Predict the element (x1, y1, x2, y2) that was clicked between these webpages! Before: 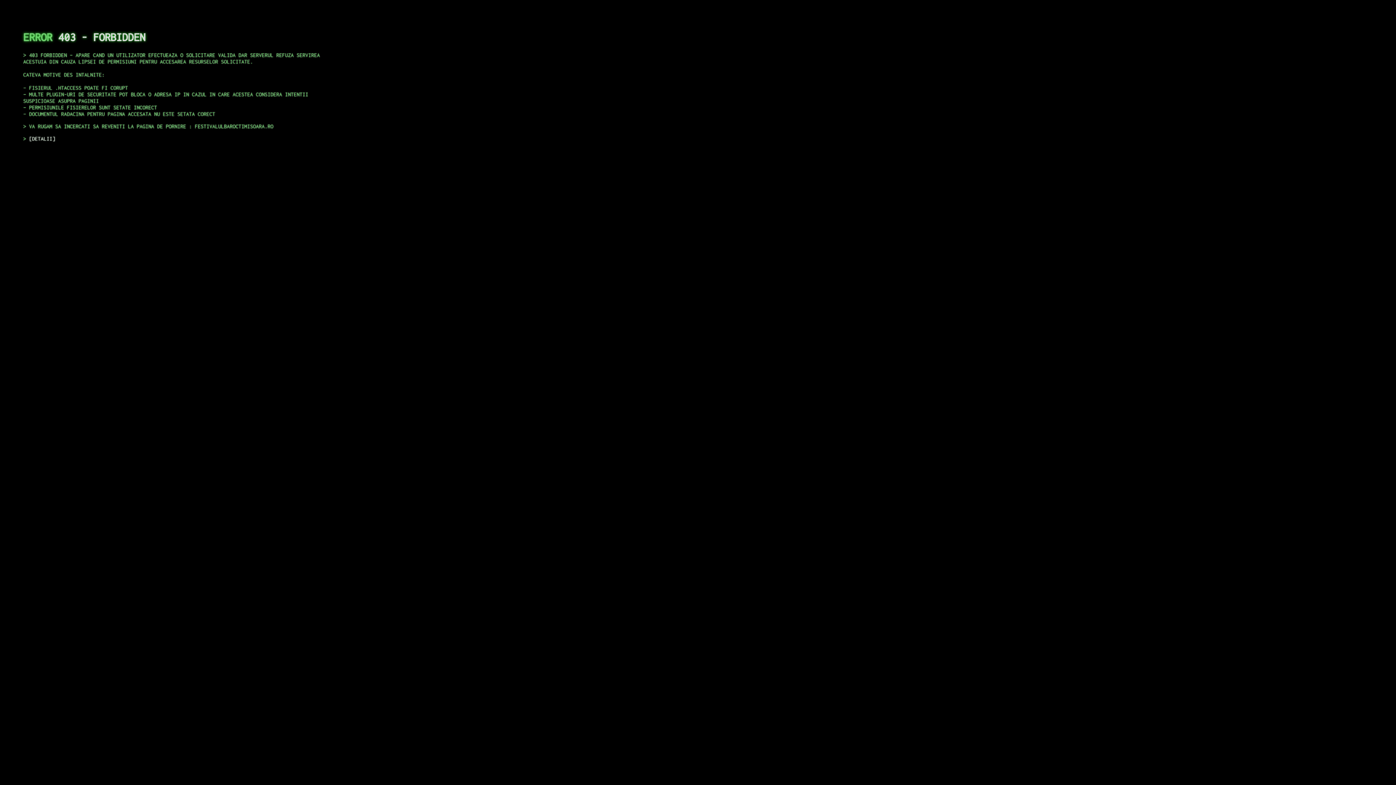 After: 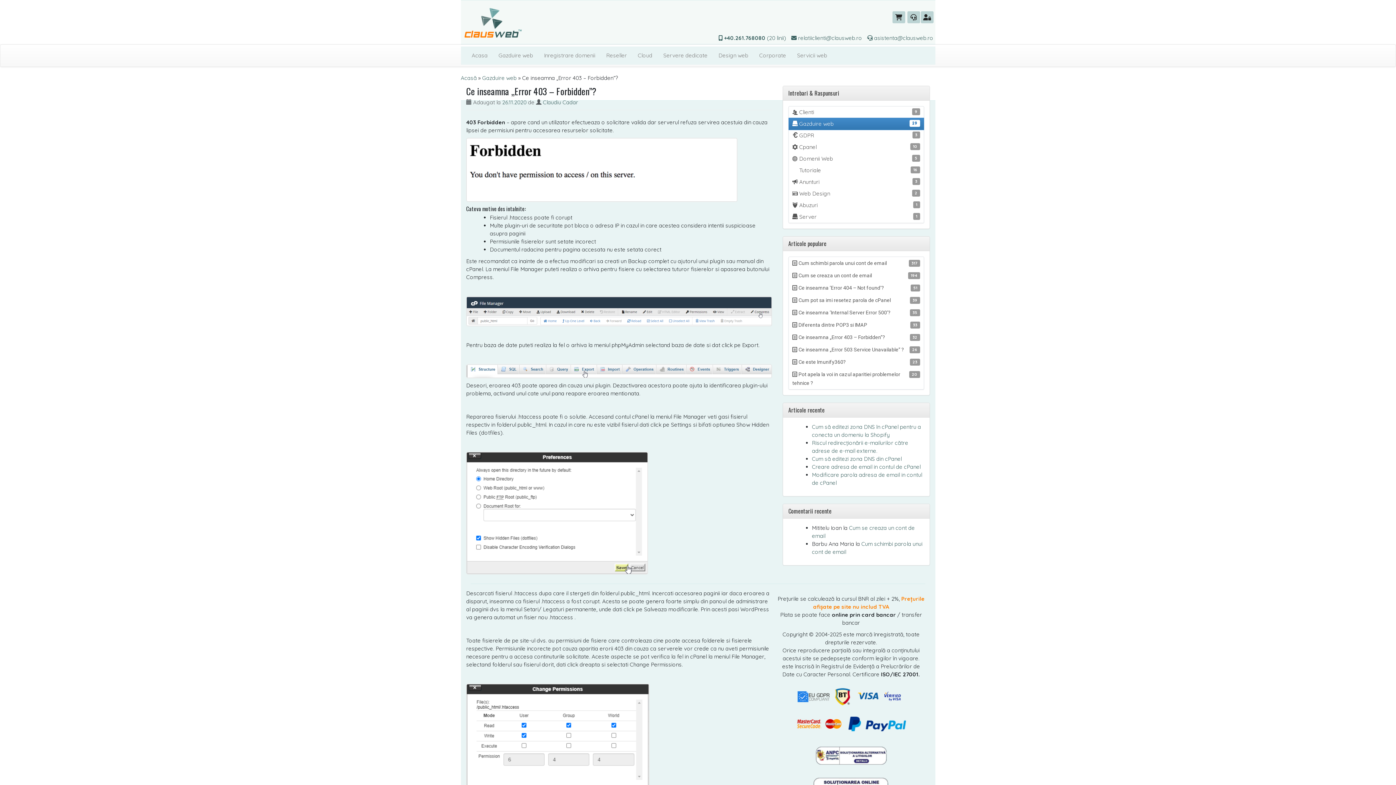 Action: label: DETALII bbox: (29, 135, 55, 141)